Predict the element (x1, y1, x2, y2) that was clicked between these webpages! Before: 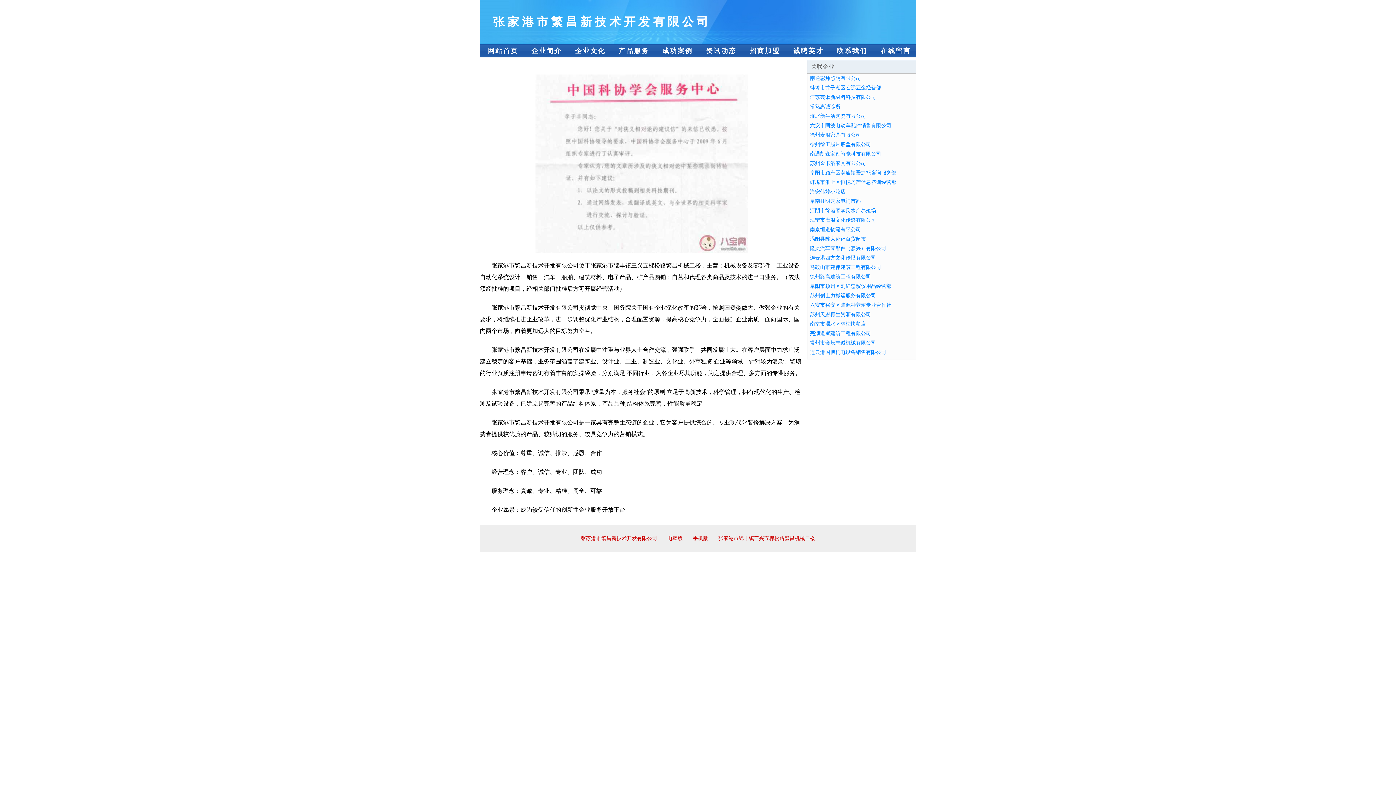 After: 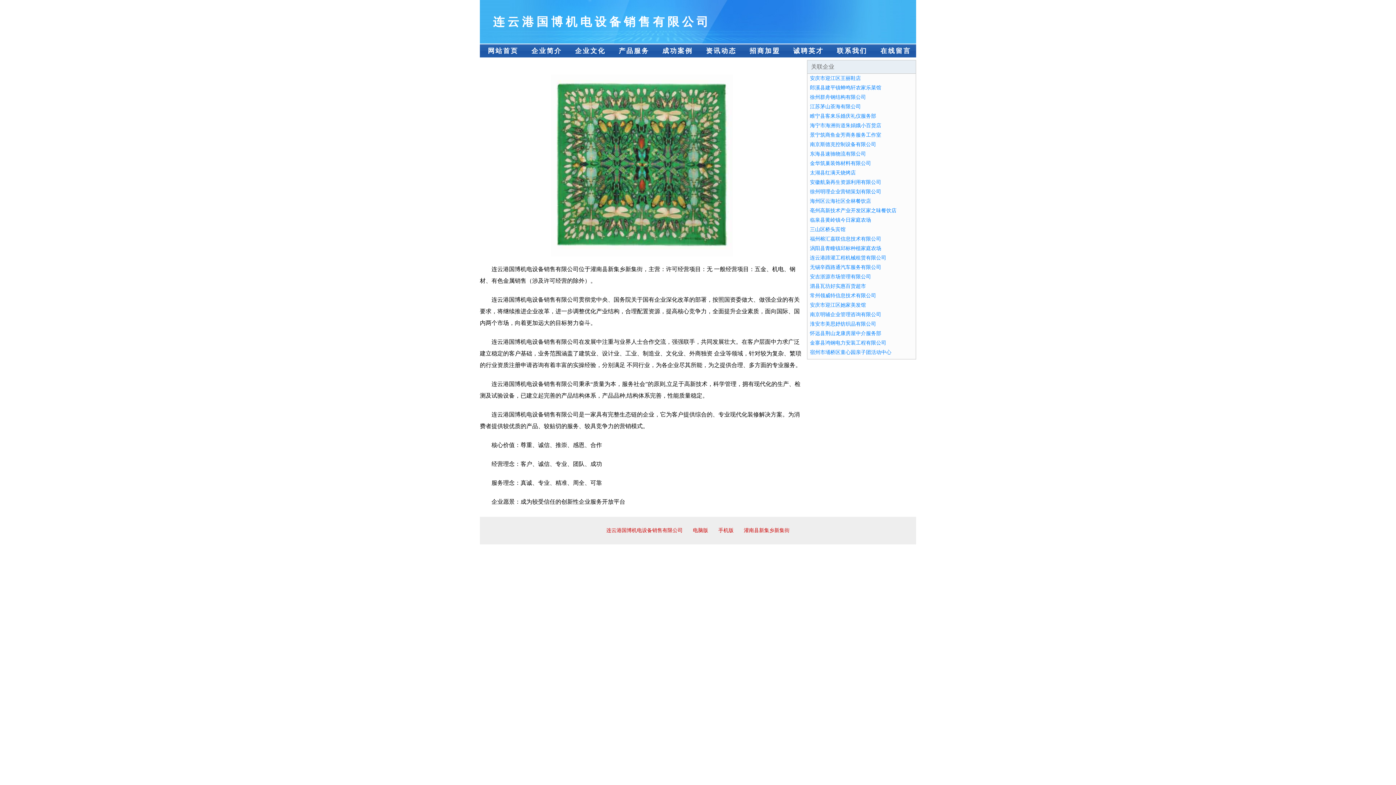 Action: label: 连云港国博机电设备销售有限公司 bbox: (810, 349, 886, 355)